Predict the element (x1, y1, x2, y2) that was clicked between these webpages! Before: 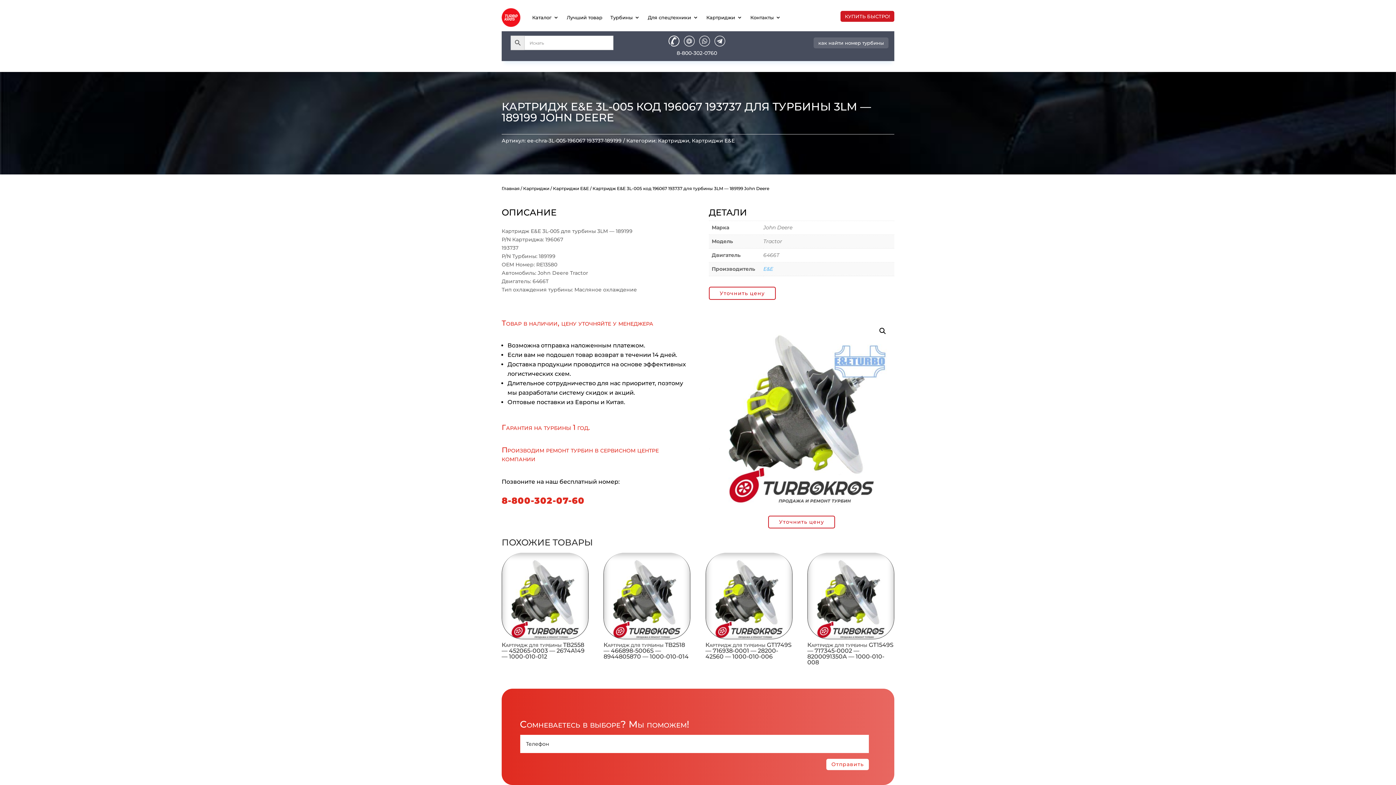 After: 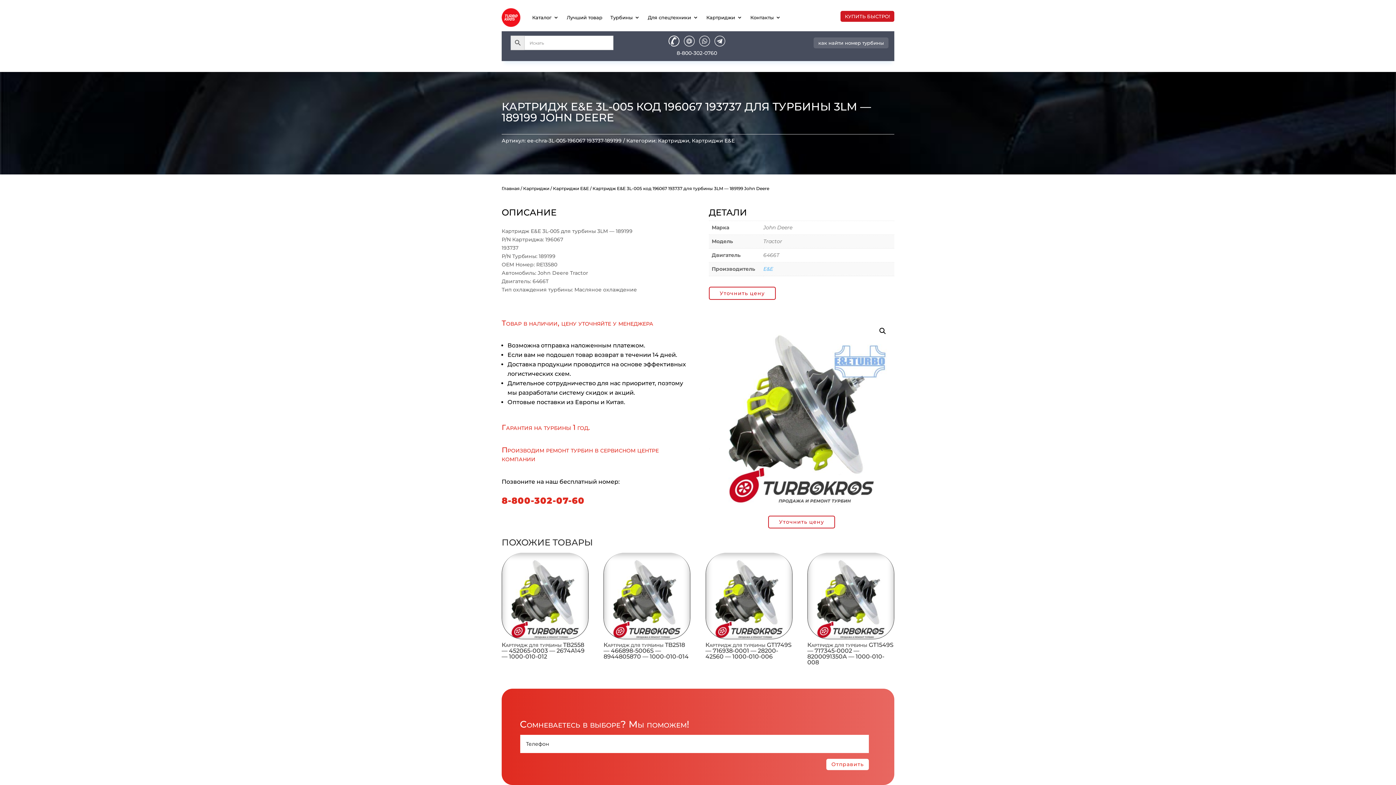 Action: bbox: (668, 41, 679, 48)